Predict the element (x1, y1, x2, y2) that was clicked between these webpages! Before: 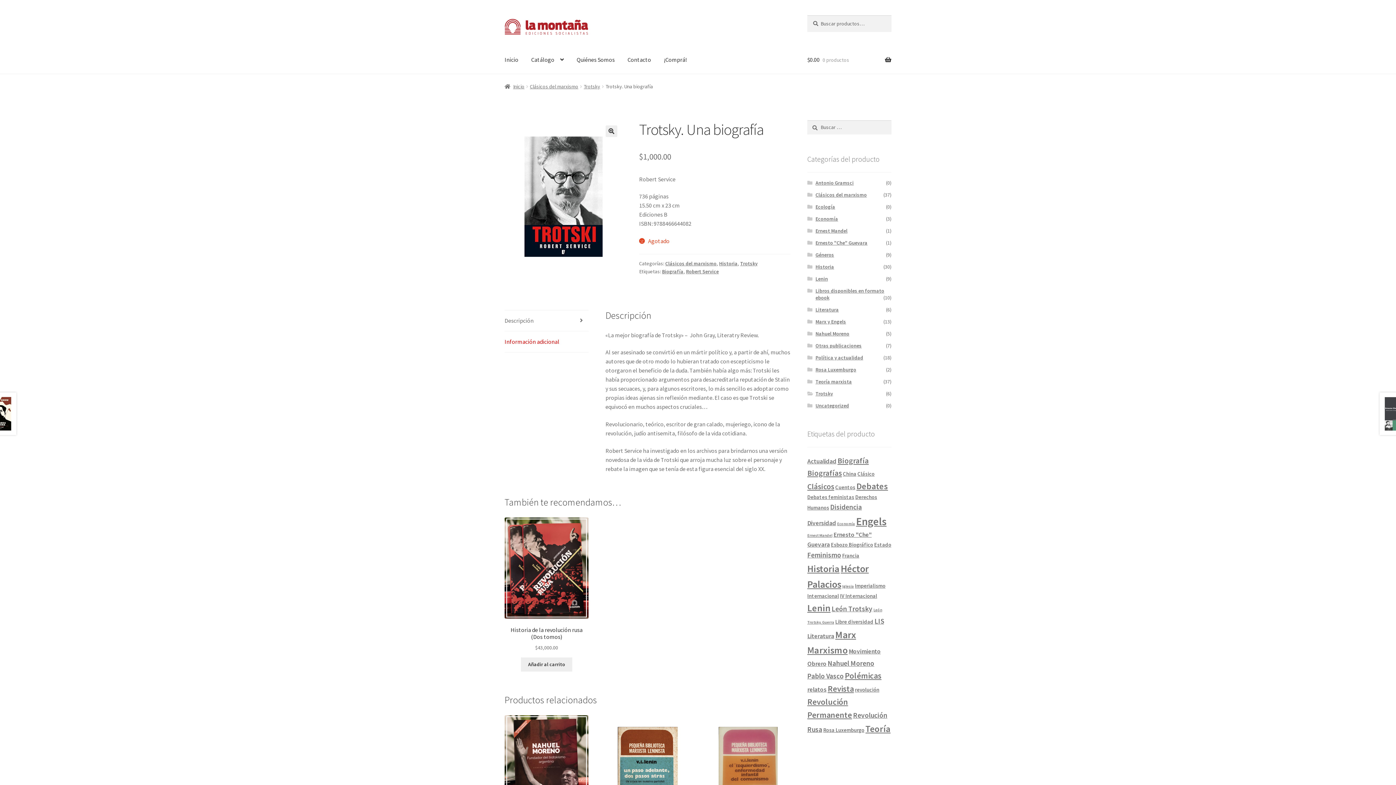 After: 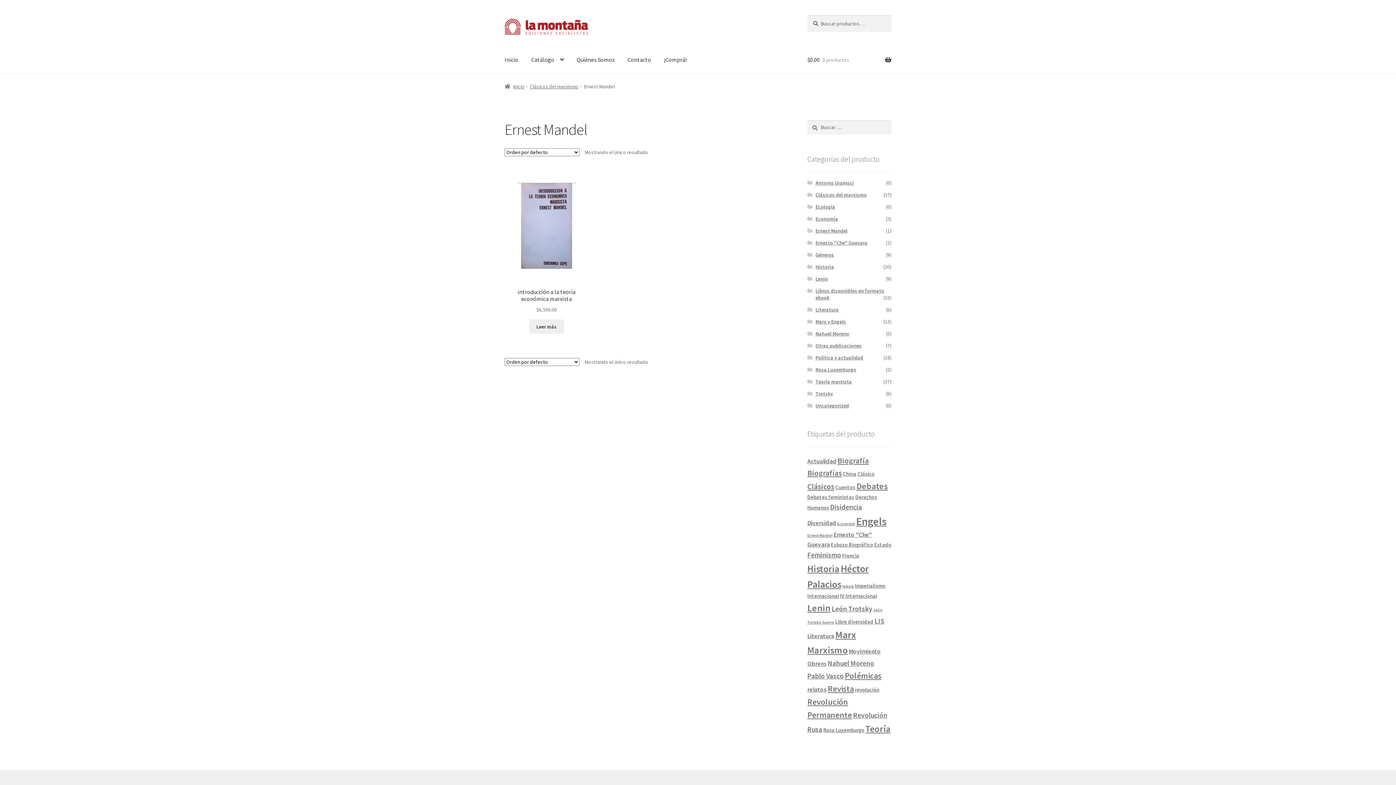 Action: label: Ernest Mandel bbox: (815, 227, 847, 234)